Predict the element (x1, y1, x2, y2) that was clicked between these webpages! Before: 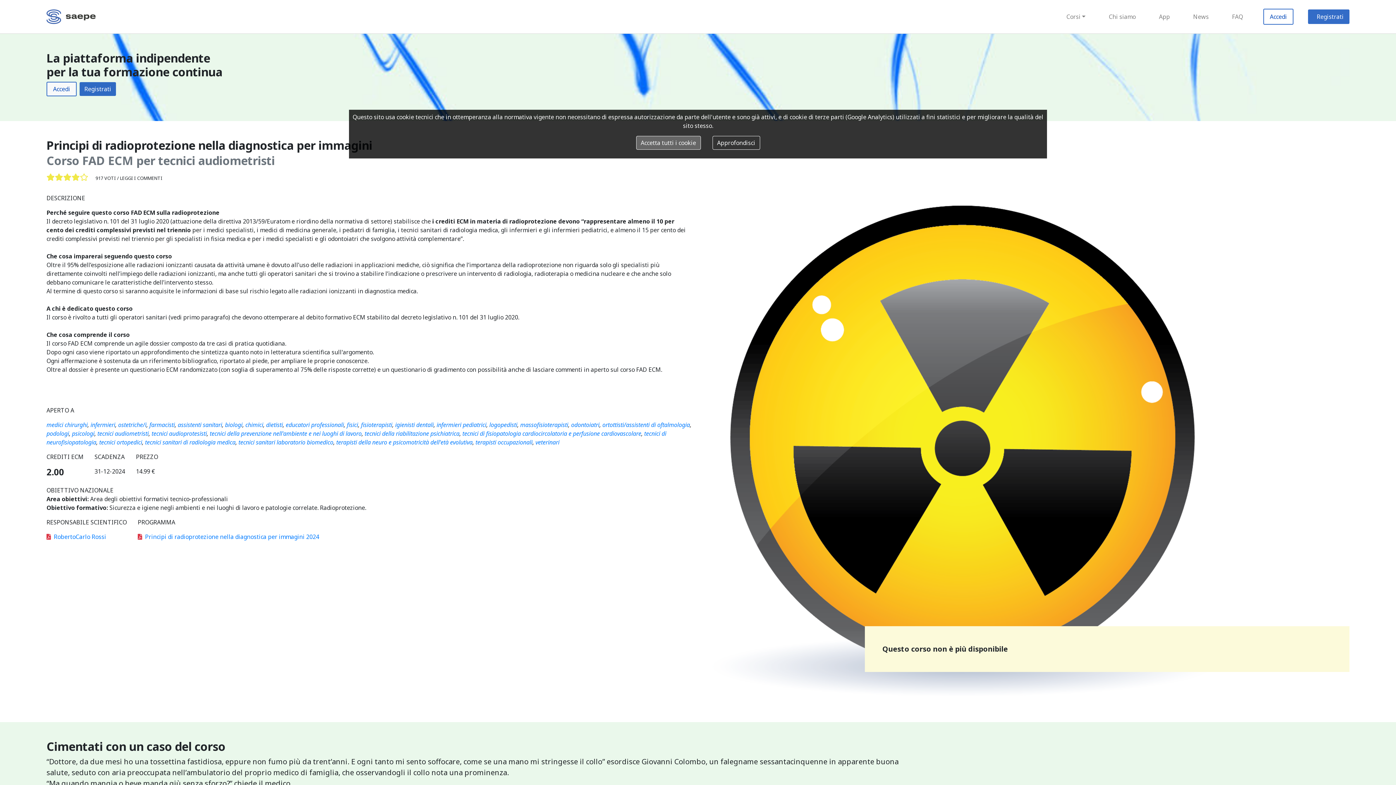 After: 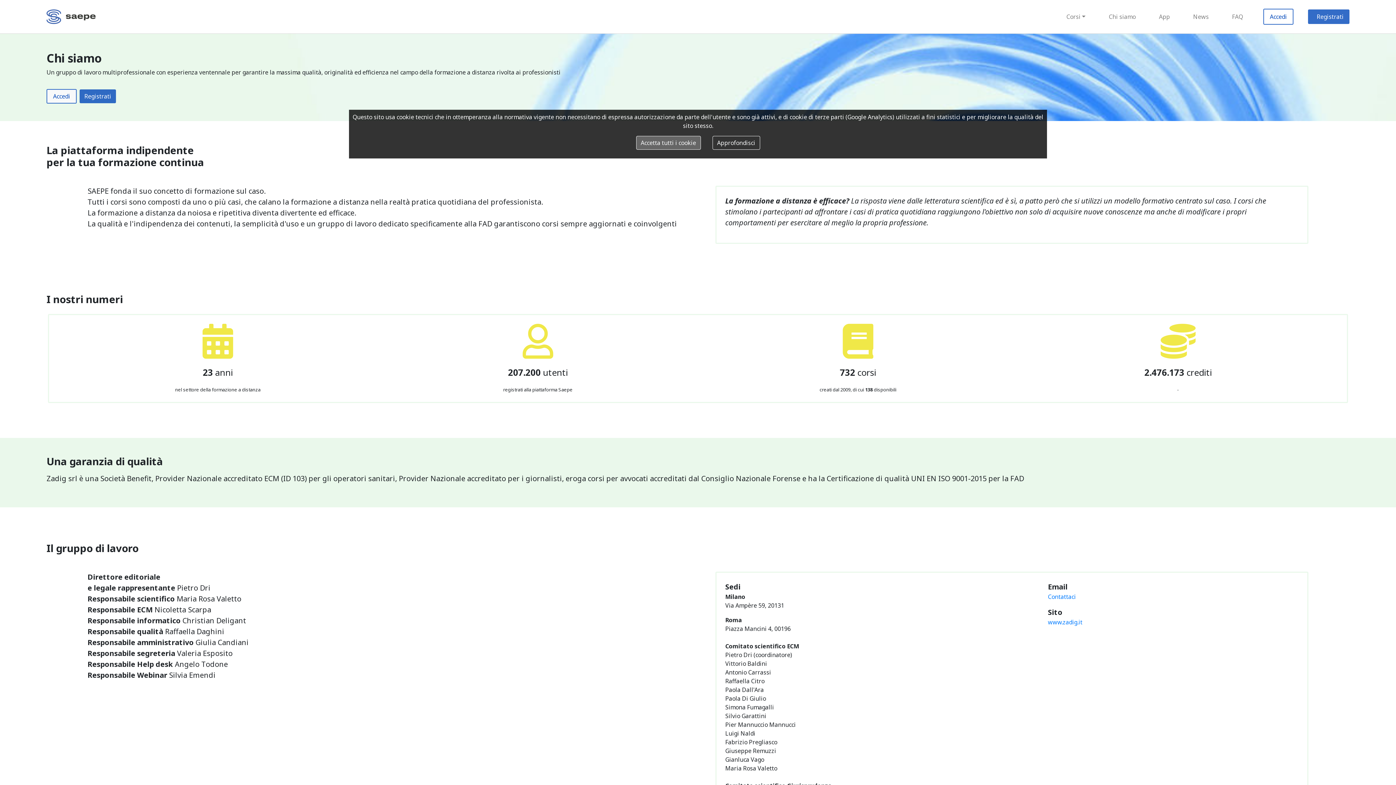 Action: label: Chi siamo bbox: (1106, 9, 1138, 24)